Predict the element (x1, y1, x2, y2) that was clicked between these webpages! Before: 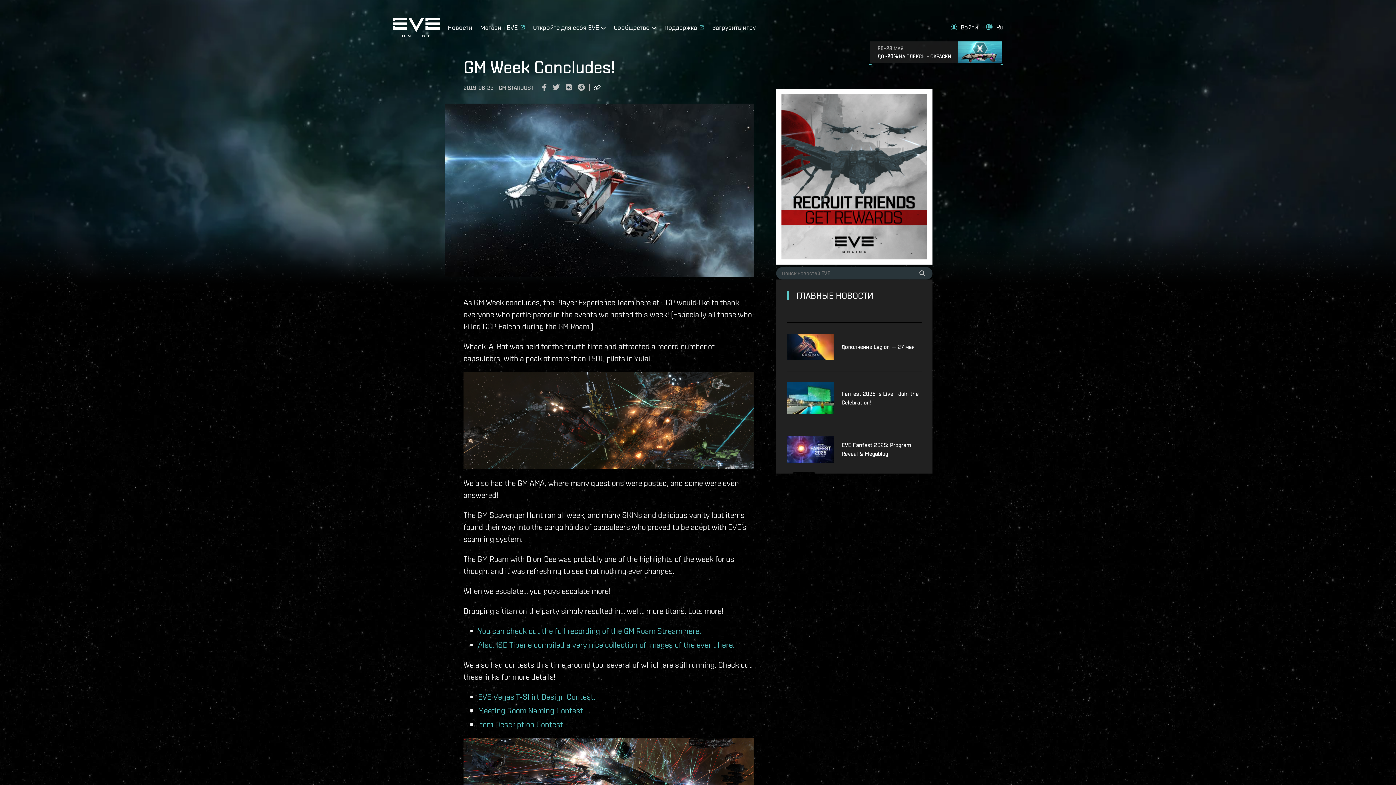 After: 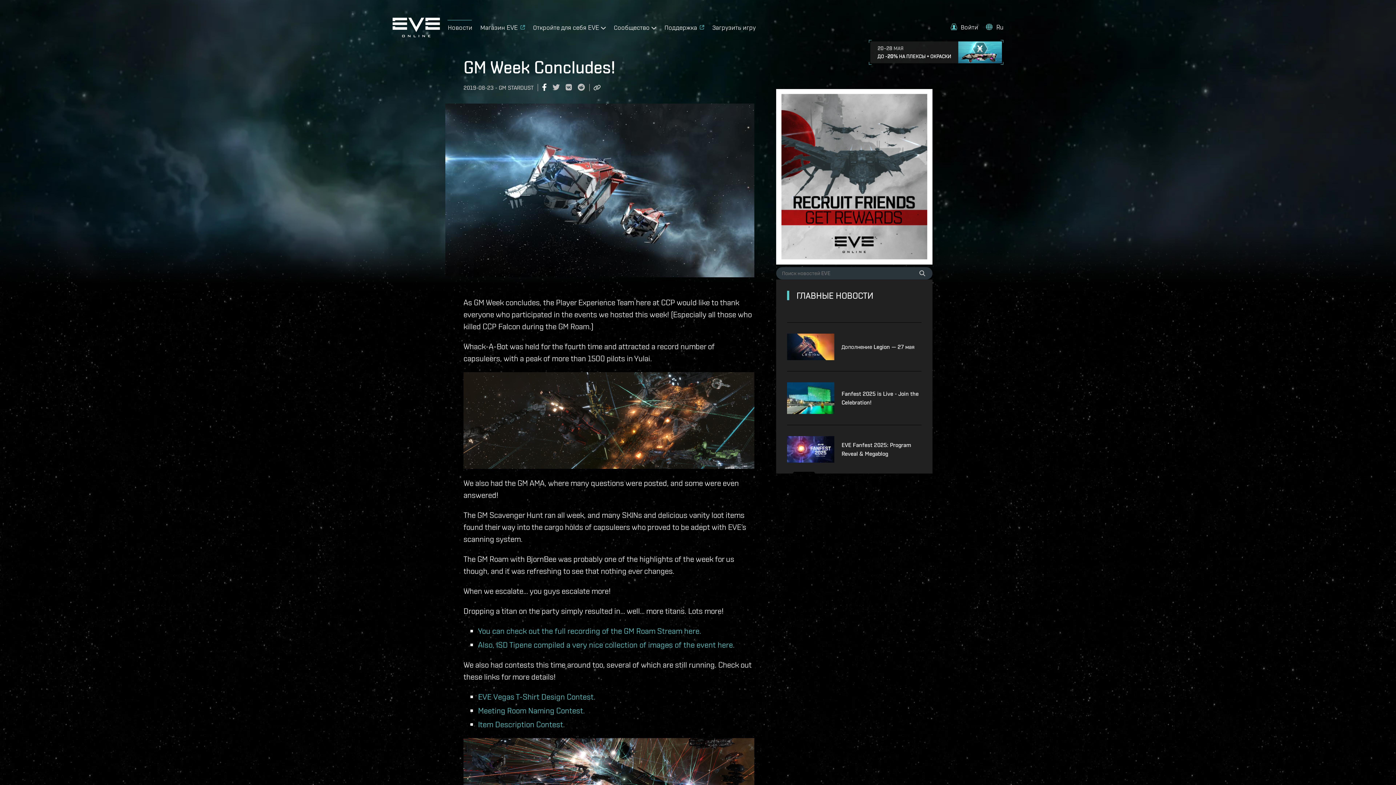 Action: bbox: (542, 82, 552, 93)